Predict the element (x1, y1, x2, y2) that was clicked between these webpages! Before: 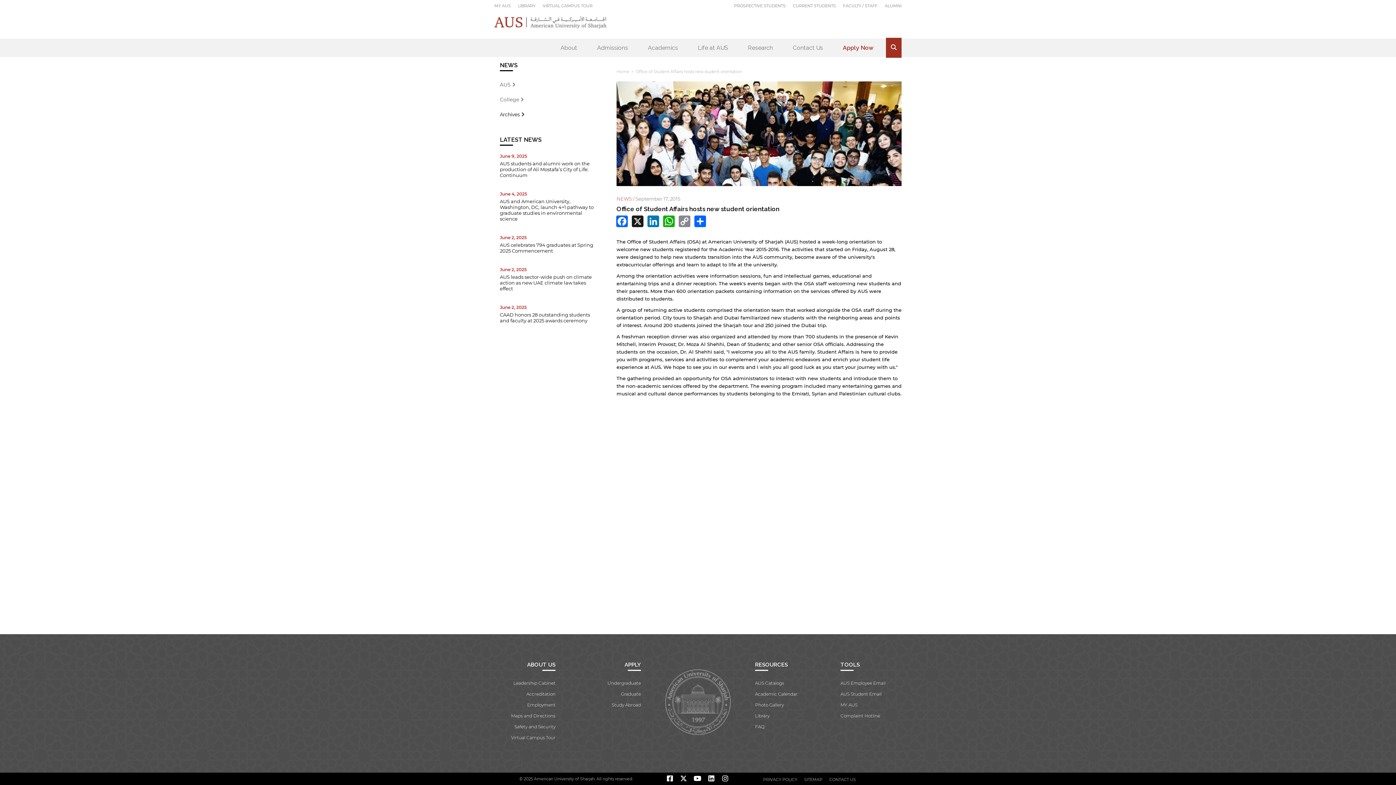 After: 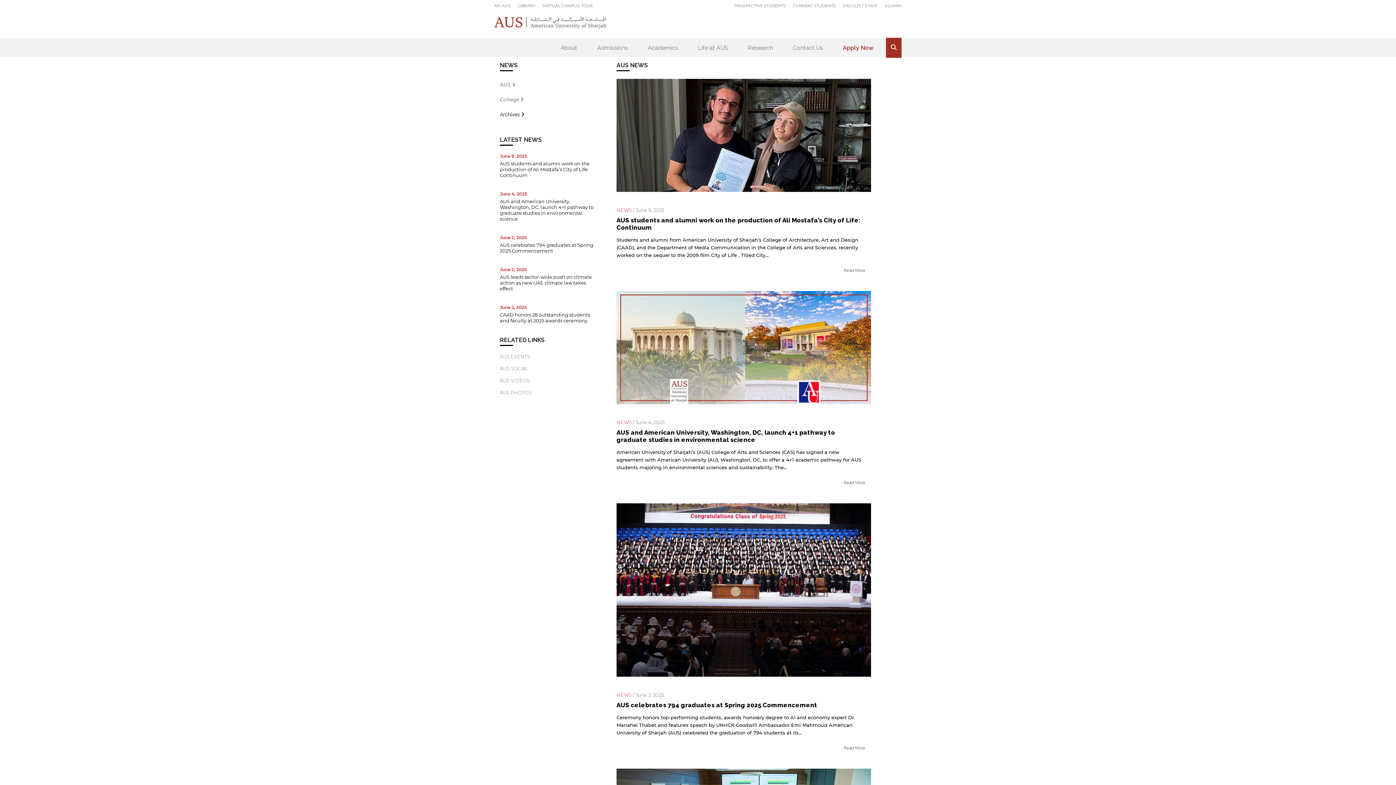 Action: bbox: (500, 61, 517, 68) label: NEWS